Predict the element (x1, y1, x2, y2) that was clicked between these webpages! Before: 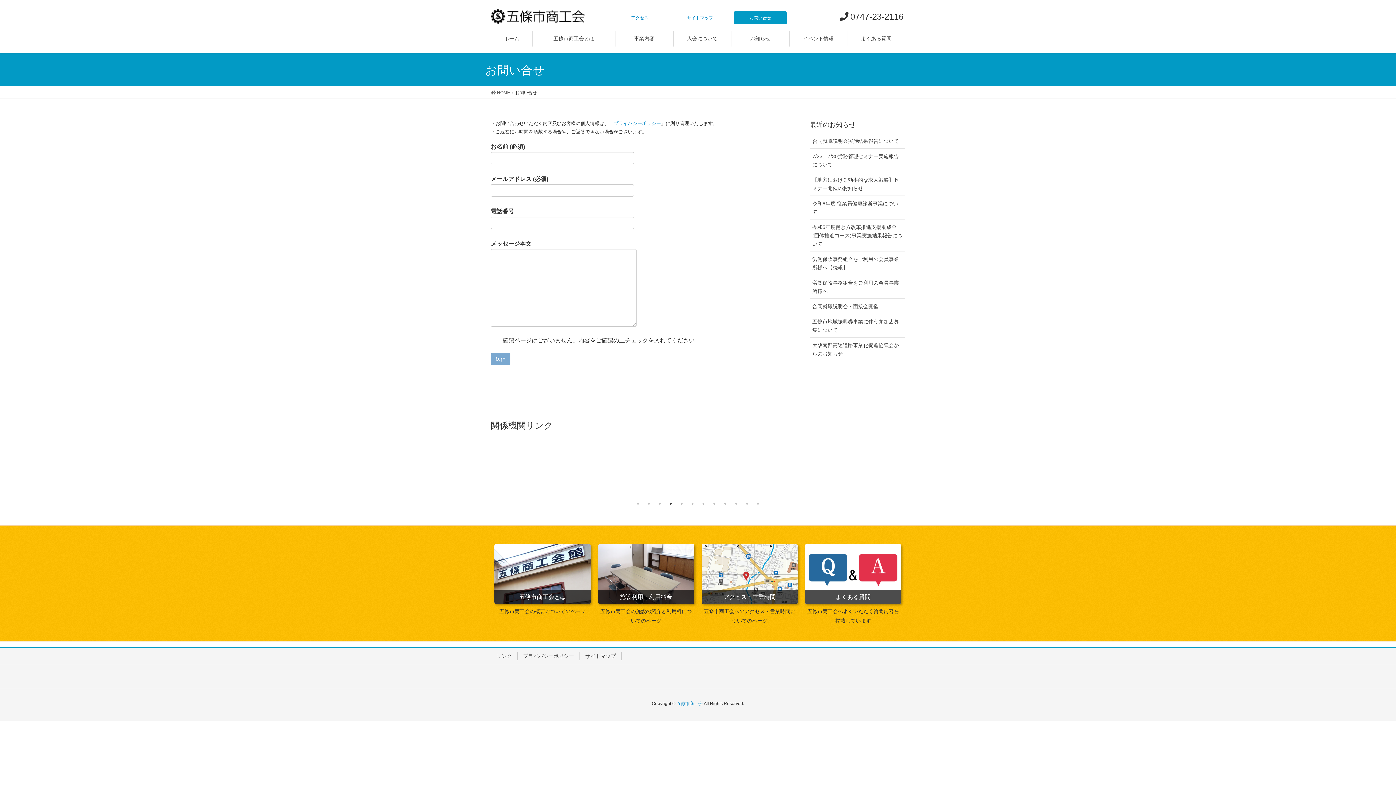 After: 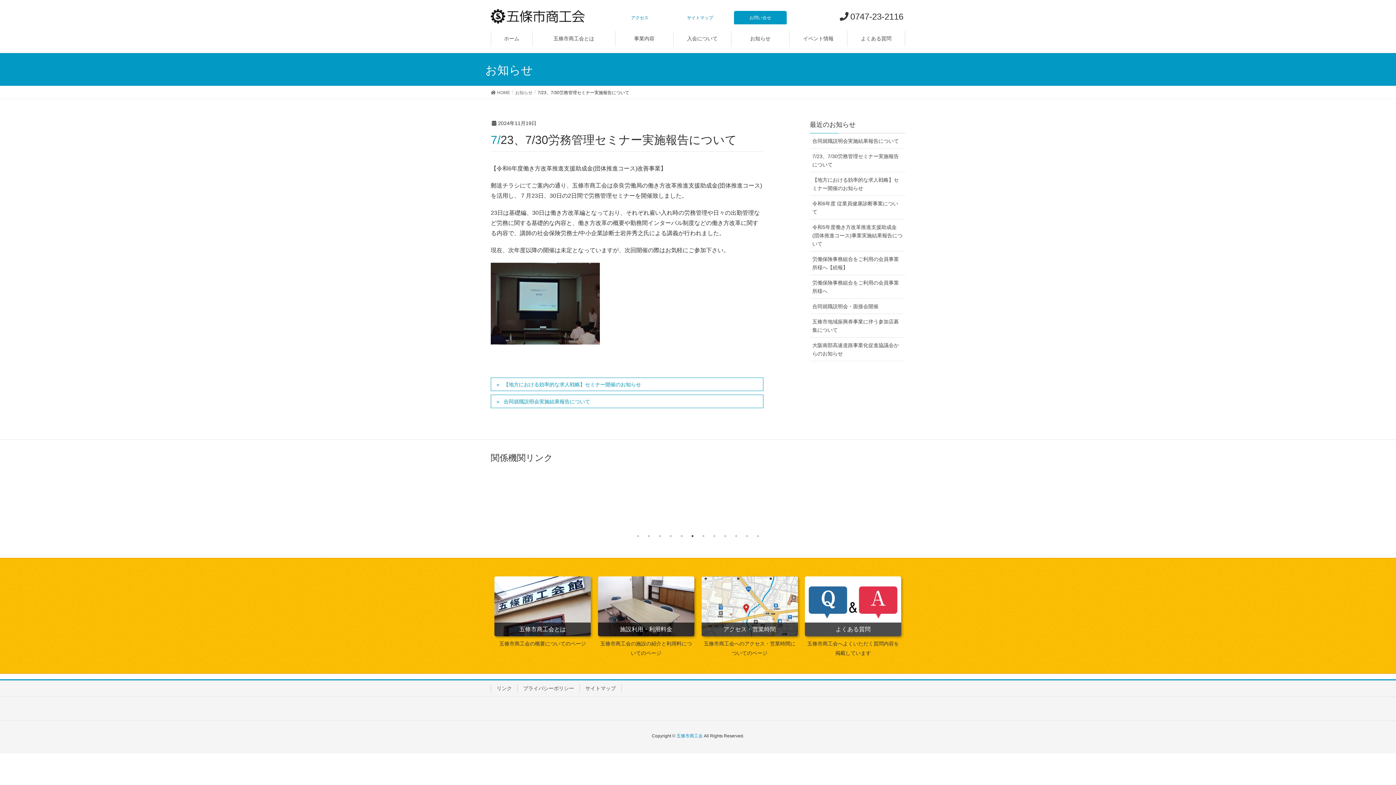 Action: bbox: (810, 148, 905, 172) label: 7/23、7/30労務管理セミナー実施報告について